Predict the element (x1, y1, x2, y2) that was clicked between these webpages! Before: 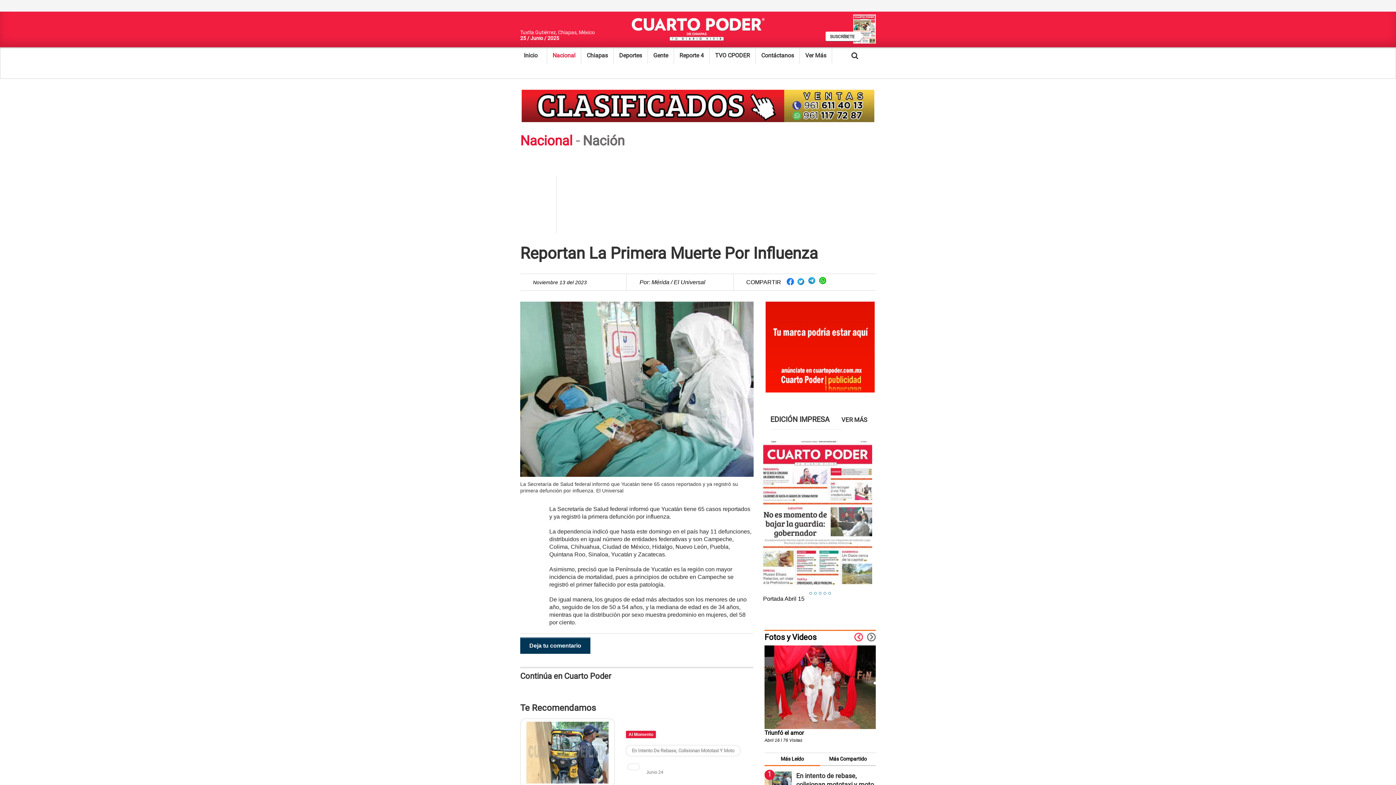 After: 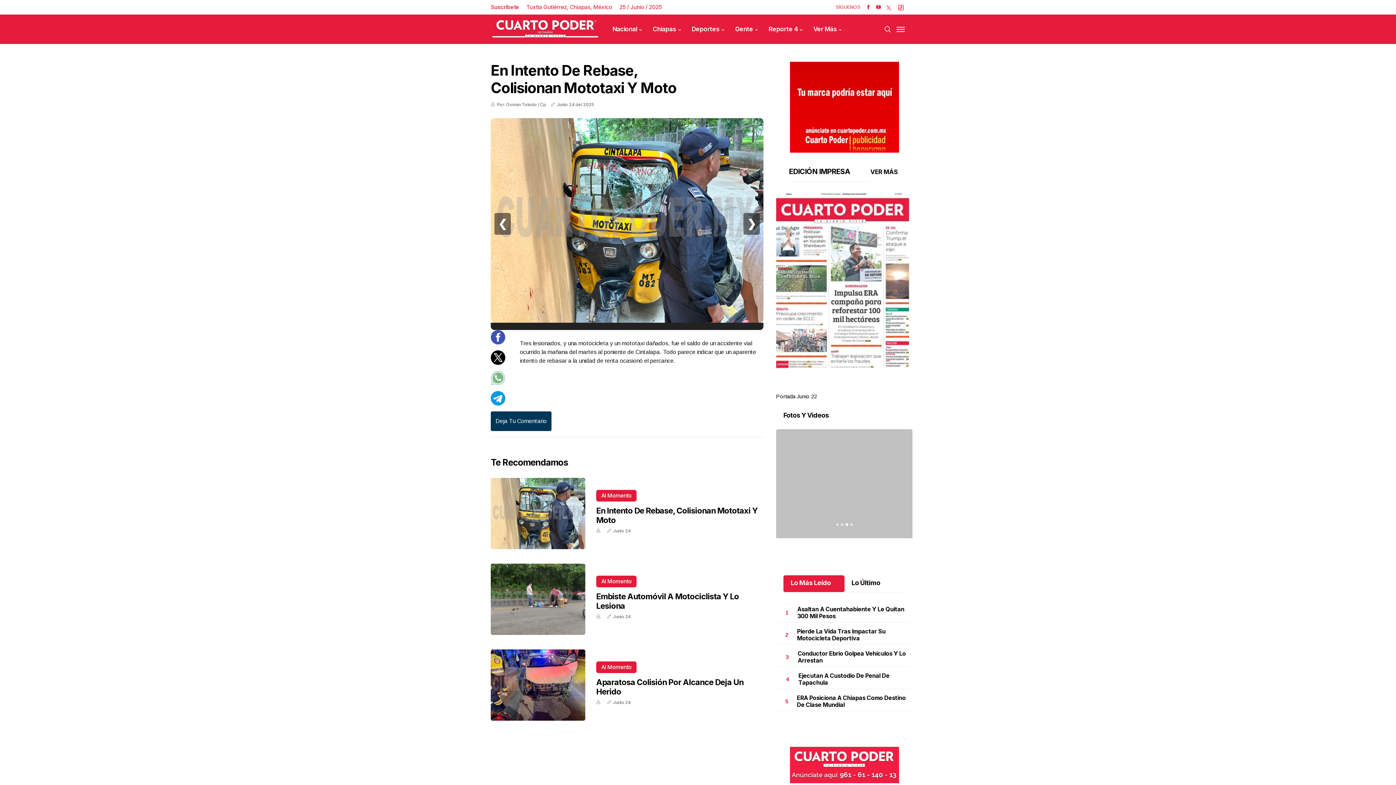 Action: bbox: (627, 764, 640, 770)